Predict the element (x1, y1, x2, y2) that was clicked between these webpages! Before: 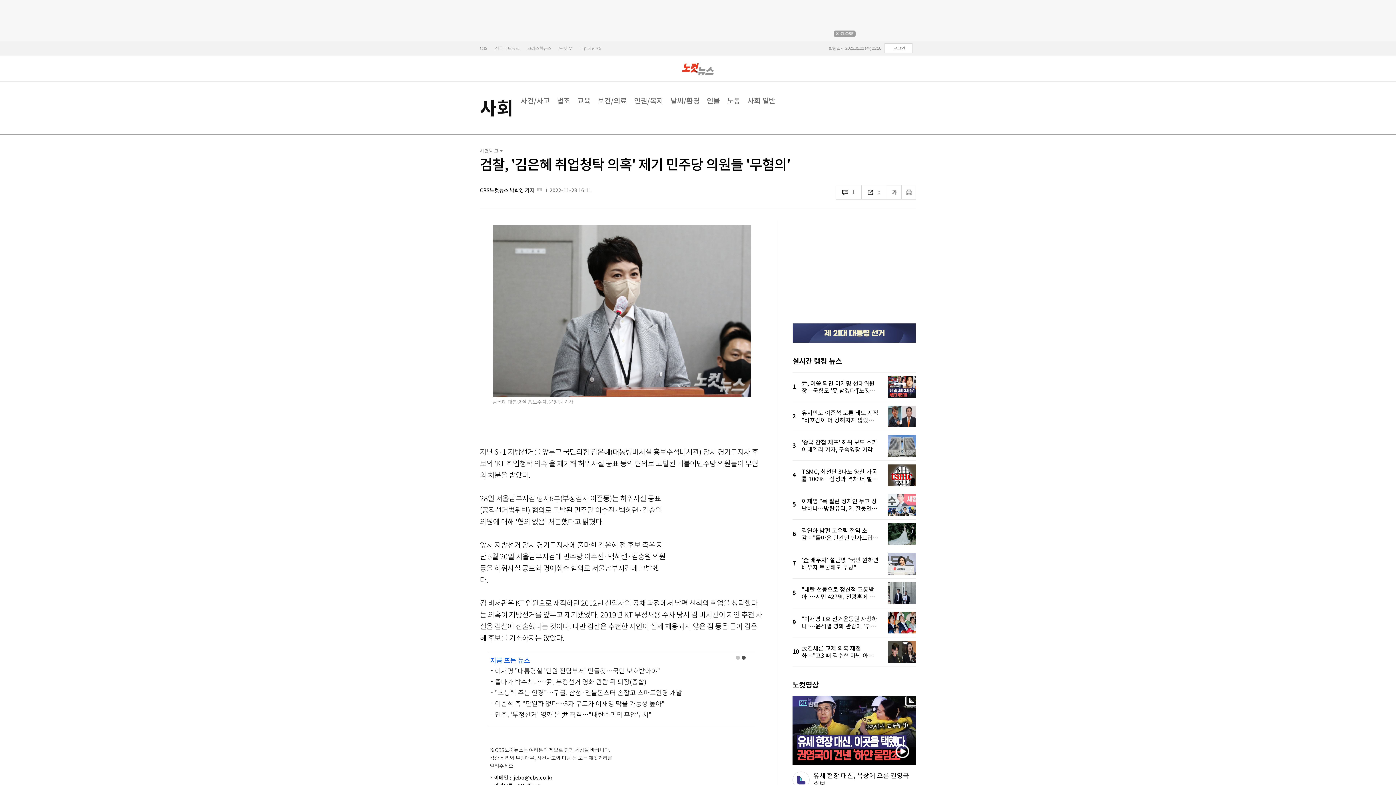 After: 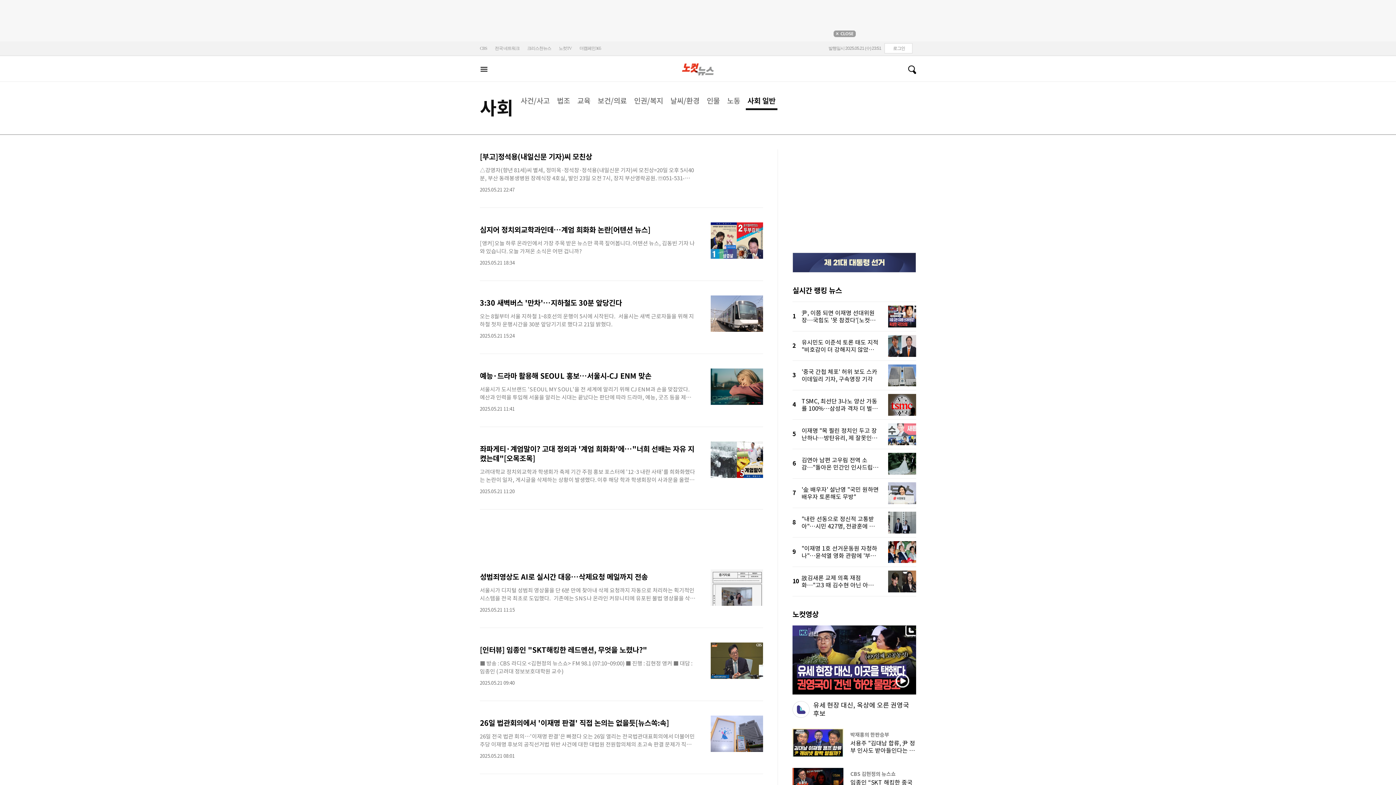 Action: label: 사회 일반 bbox: (747, 96, 775, 105)